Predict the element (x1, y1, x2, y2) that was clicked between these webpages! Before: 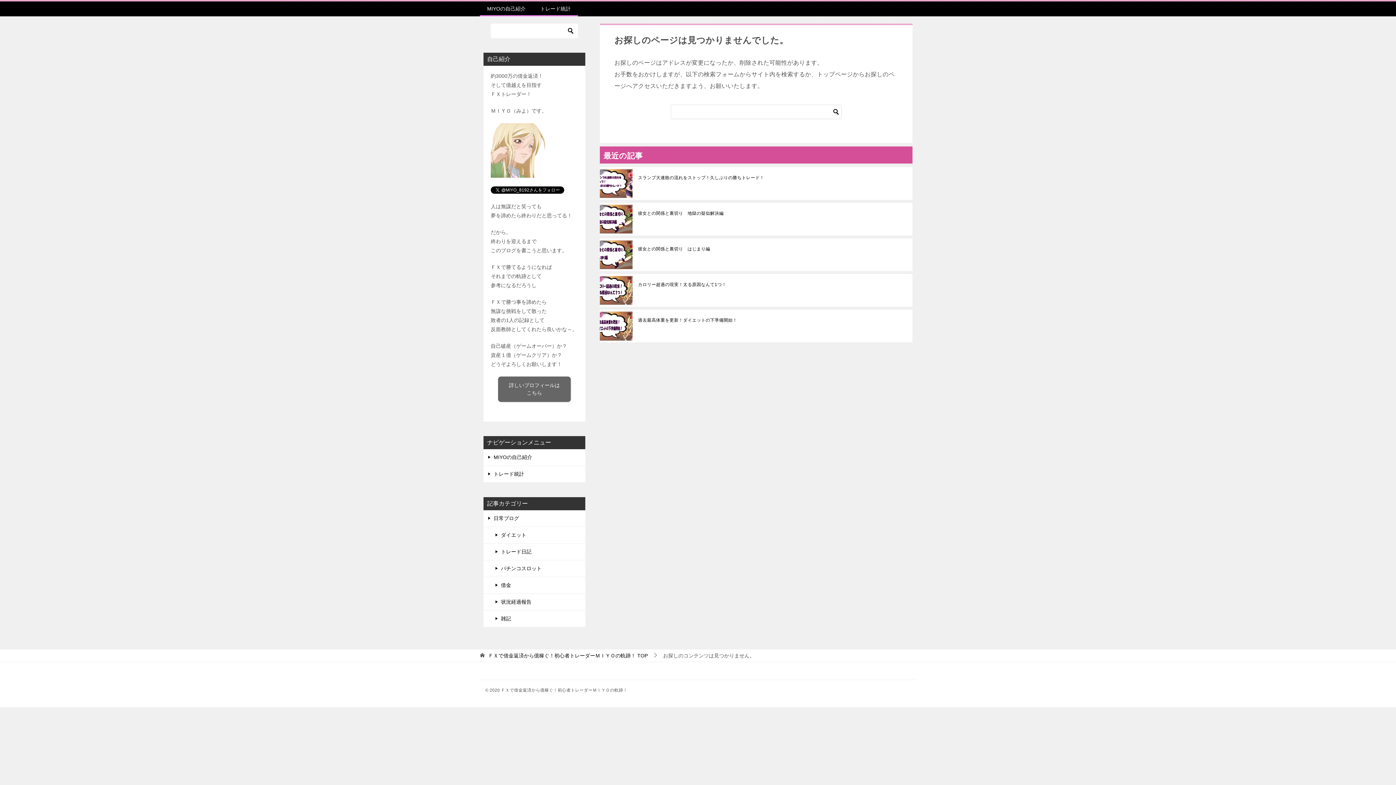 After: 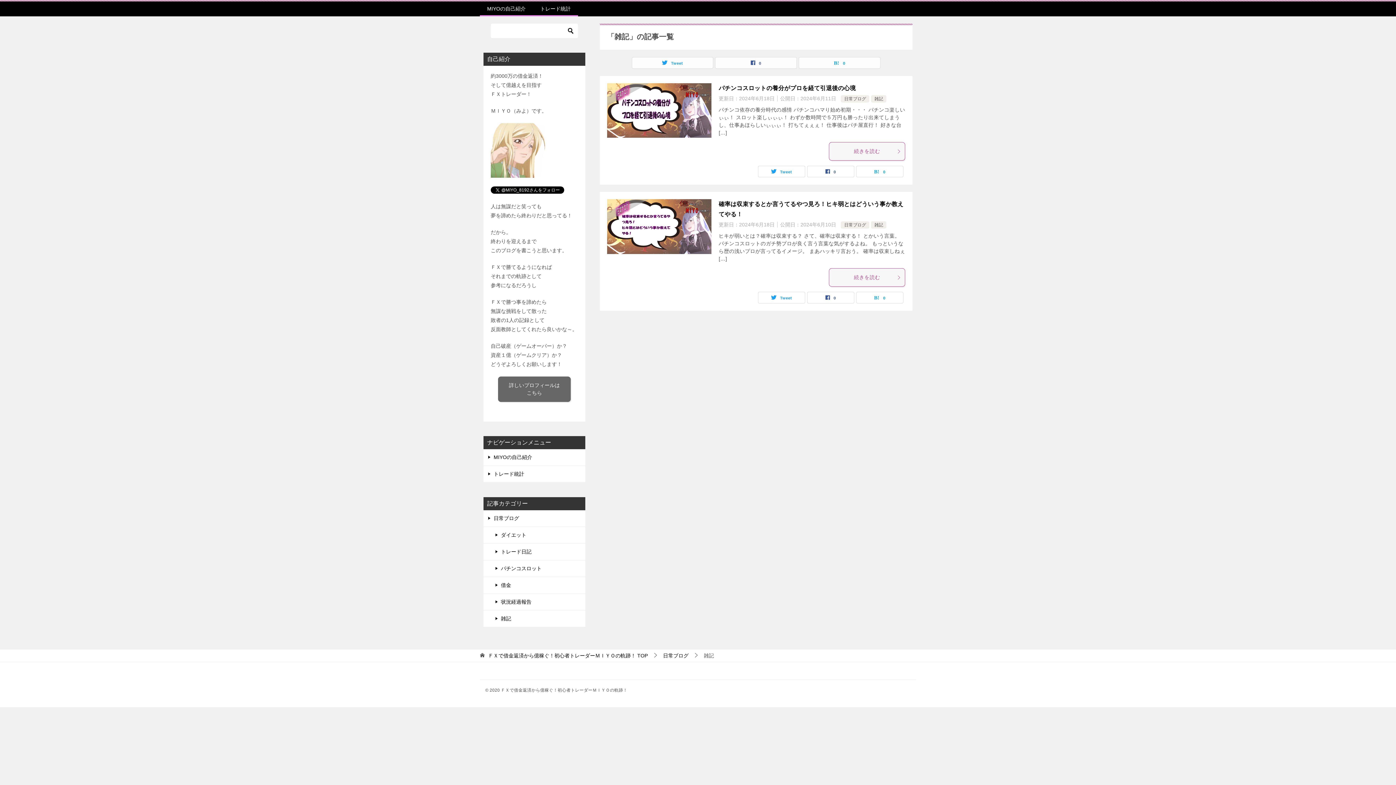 Action: bbox: (483, 610, 585, 627) label: 雑記